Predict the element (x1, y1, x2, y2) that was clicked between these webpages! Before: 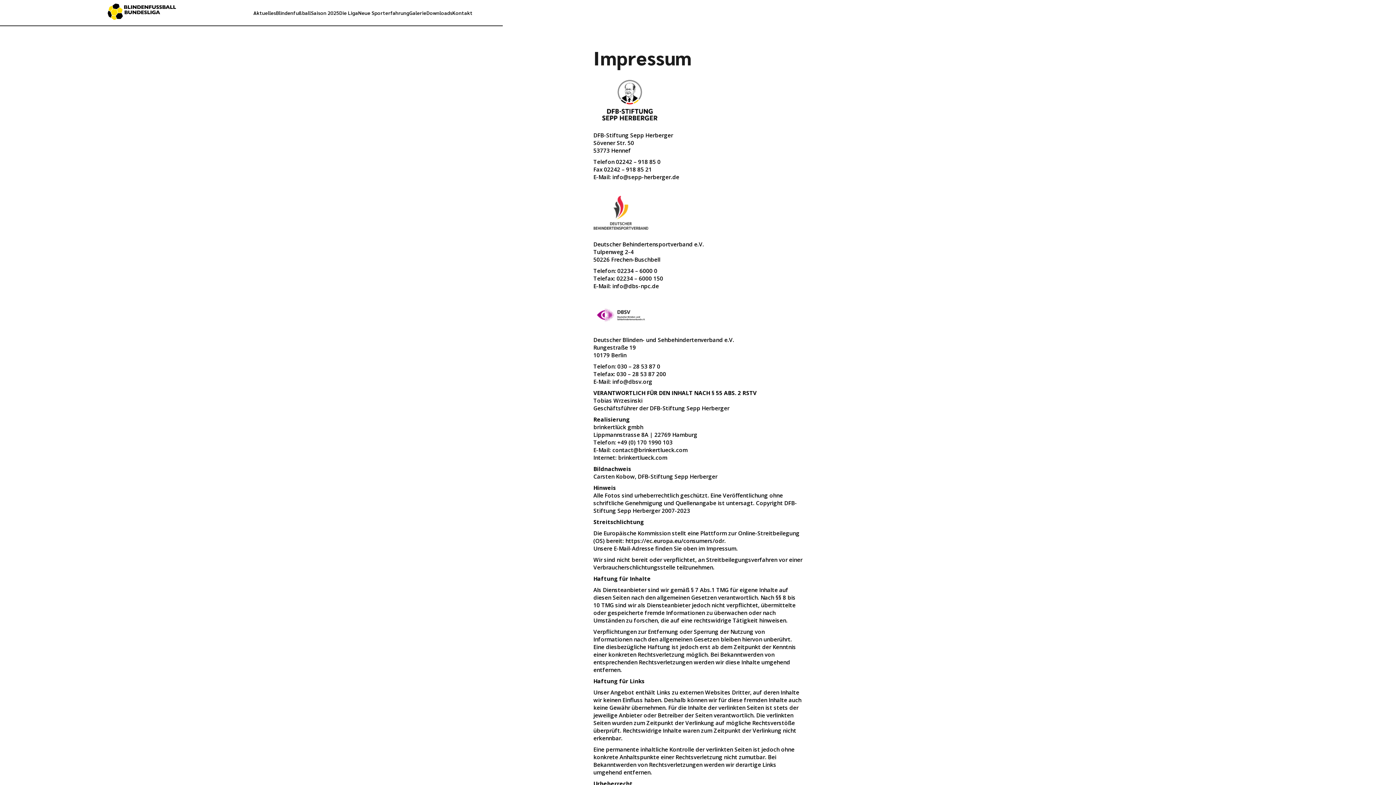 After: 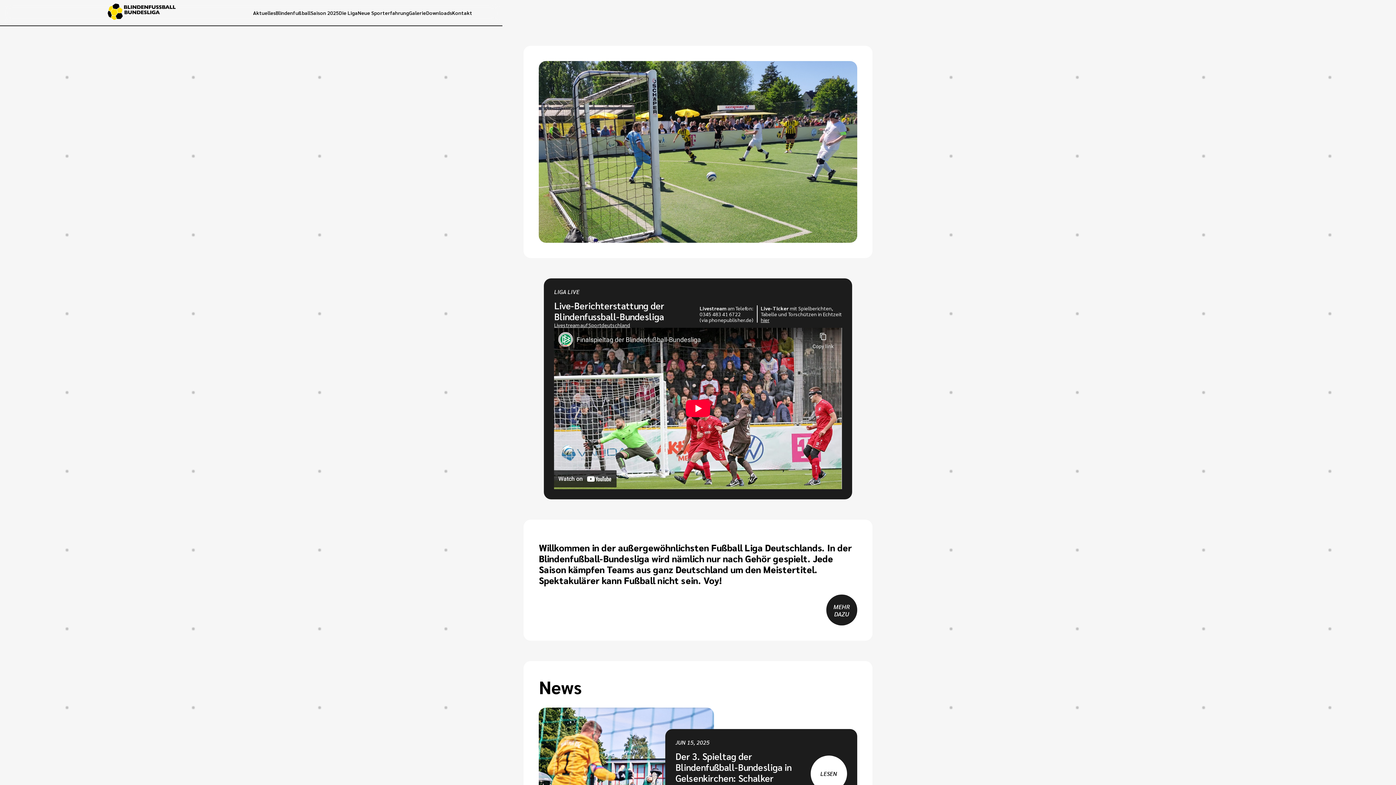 Action: label: home bbox: (30, 3, 253, 21)